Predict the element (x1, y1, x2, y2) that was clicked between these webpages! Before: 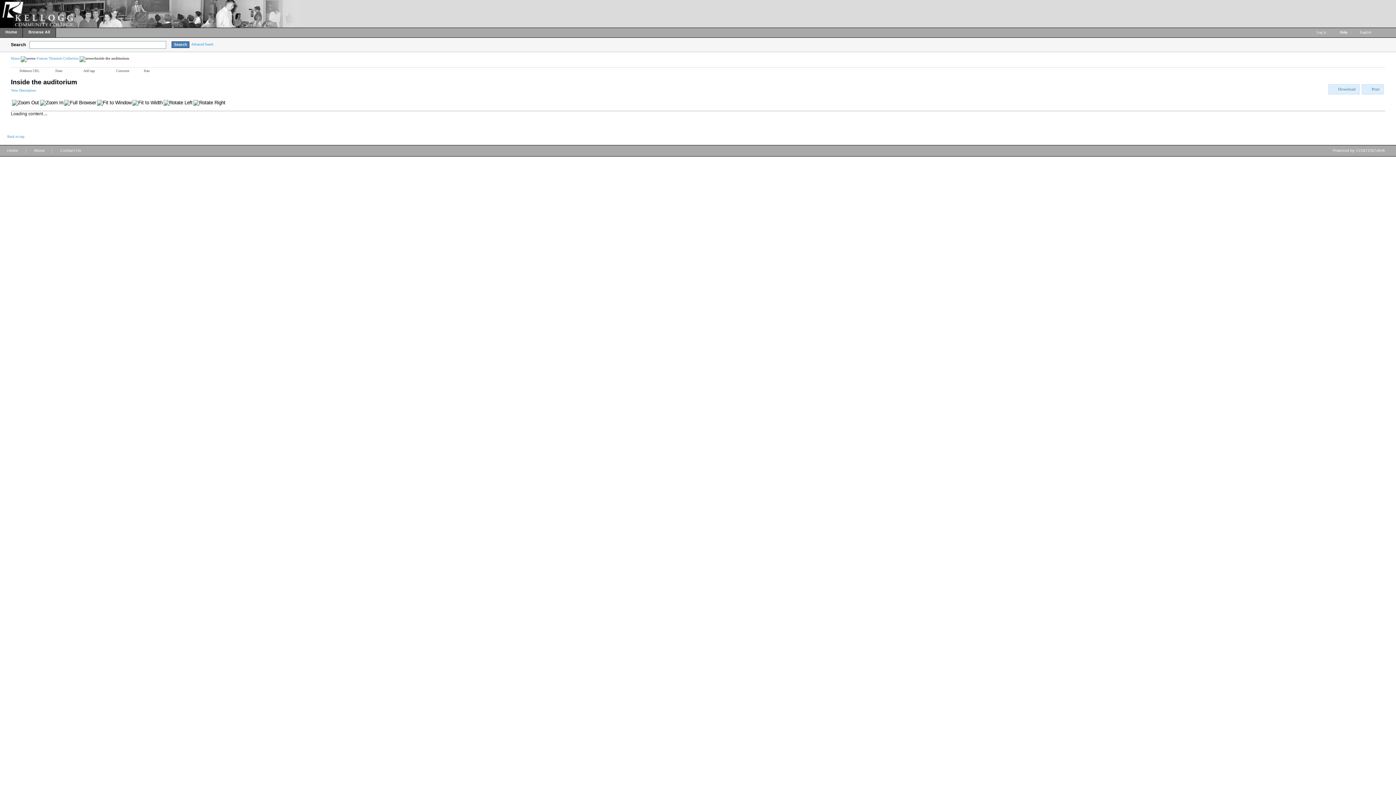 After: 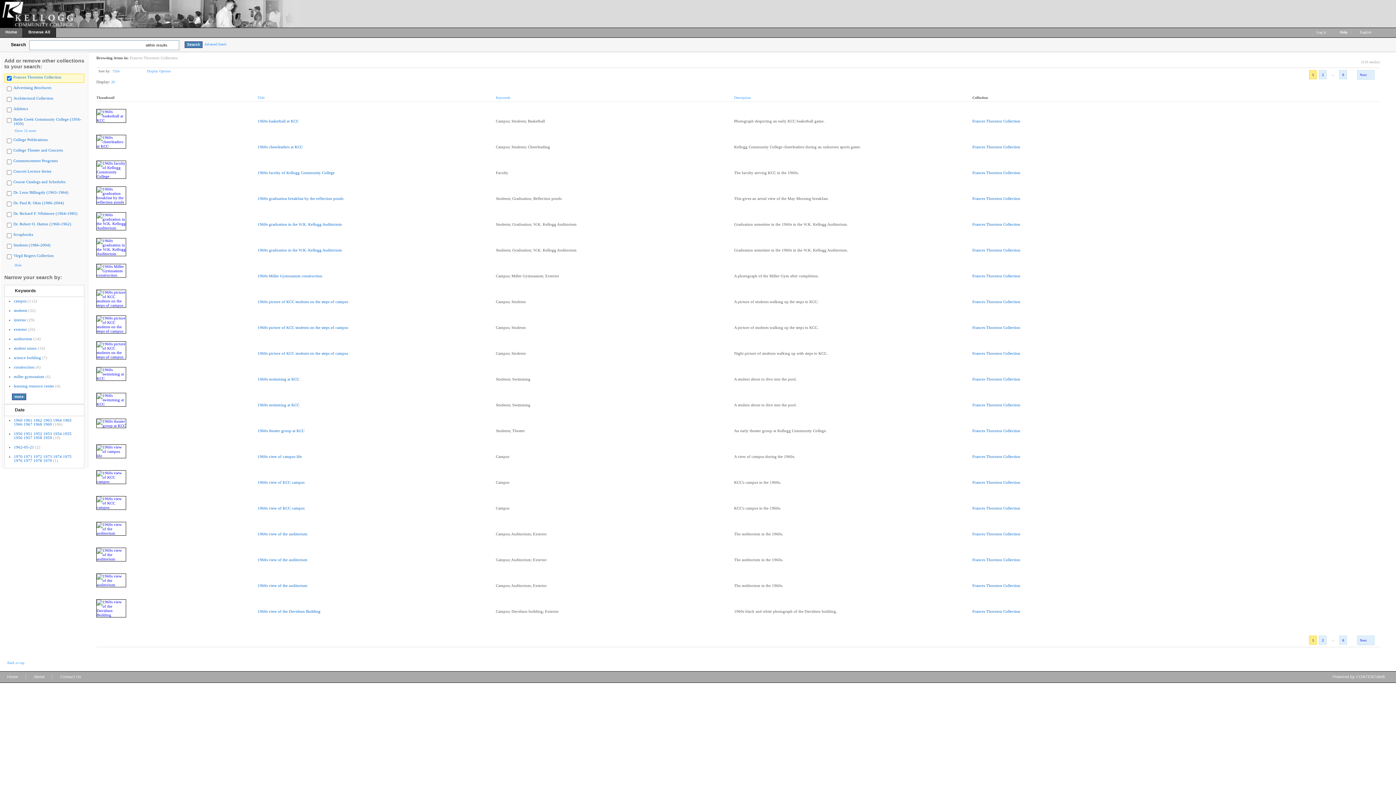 Action: bbox: (22, 28, 56, 39) label: Browse All